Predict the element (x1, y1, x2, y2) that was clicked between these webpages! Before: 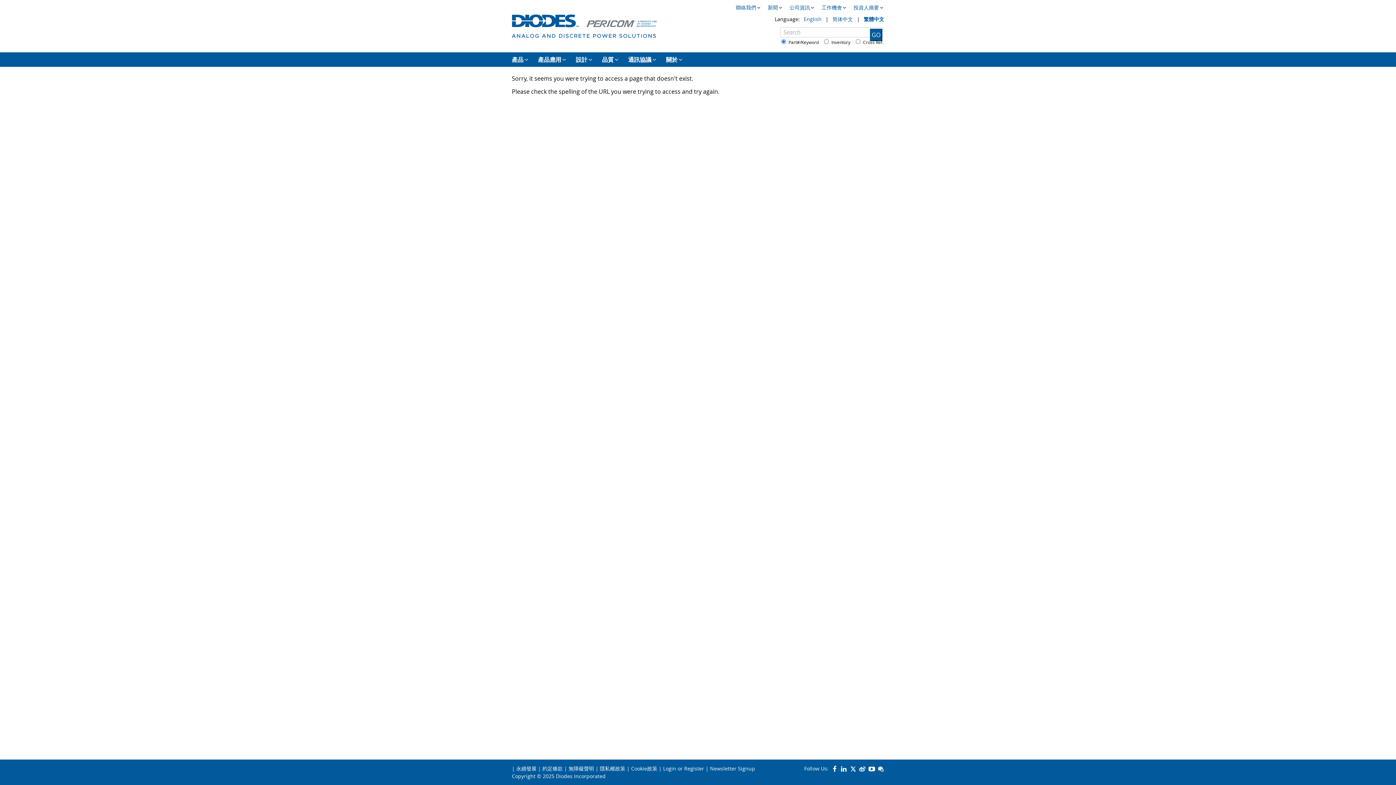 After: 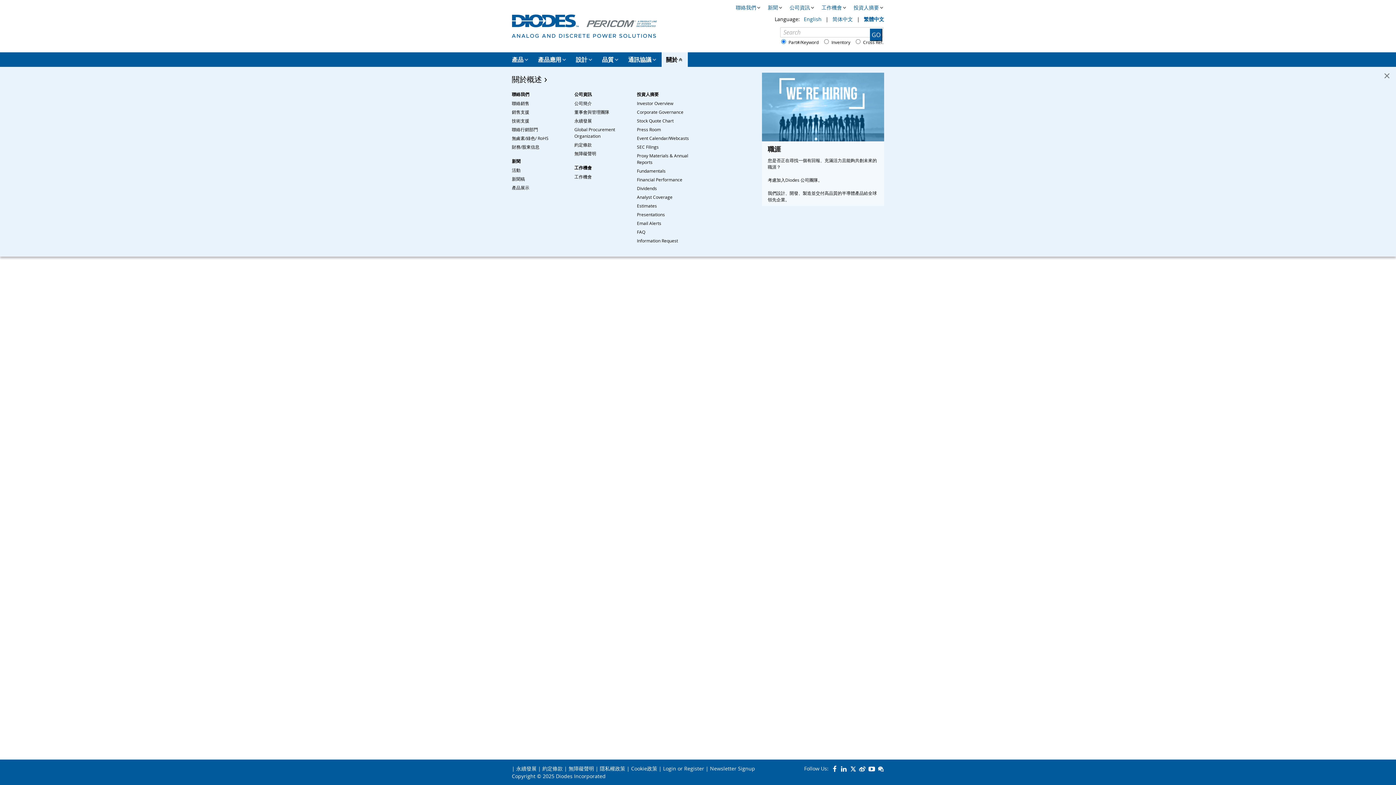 Action: bbox: (661, 52, 688, 66) label: 關於